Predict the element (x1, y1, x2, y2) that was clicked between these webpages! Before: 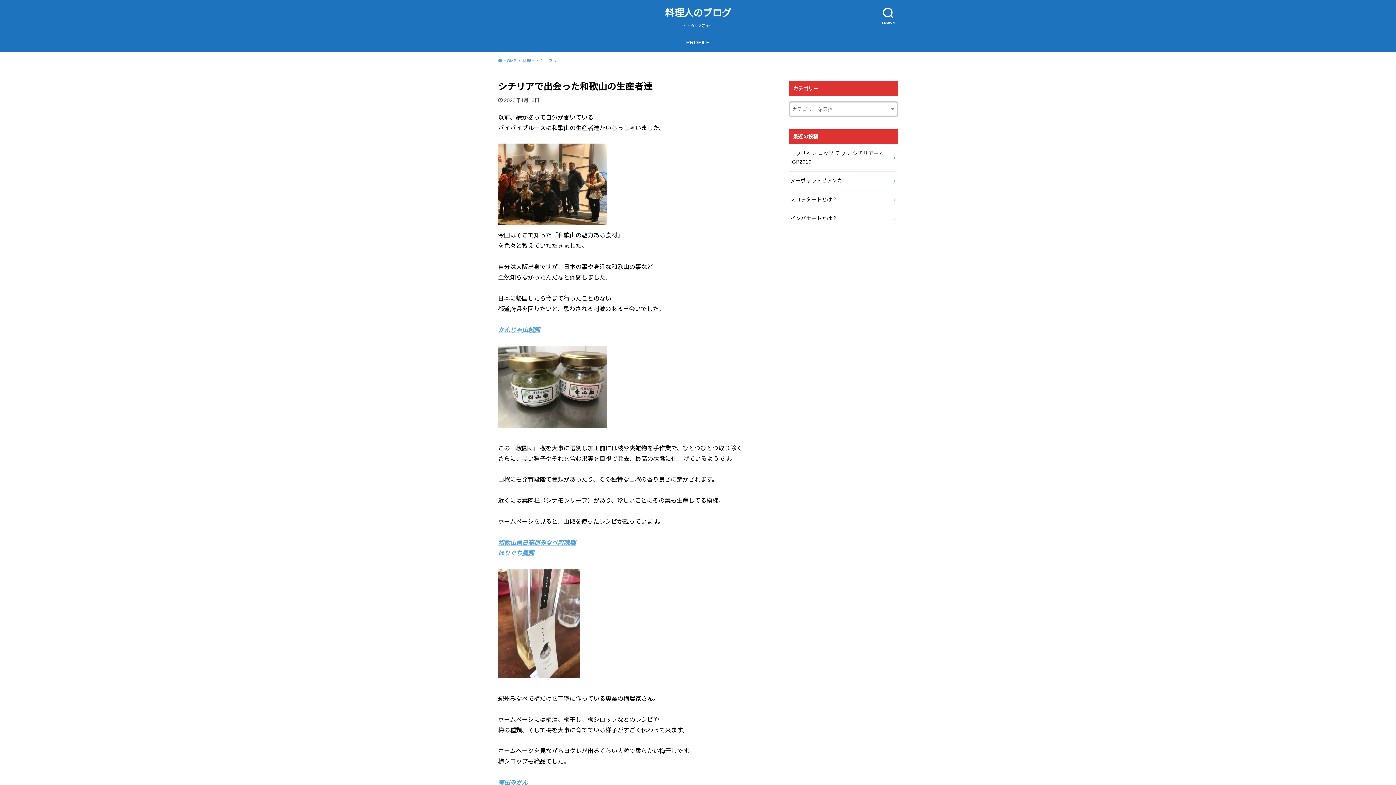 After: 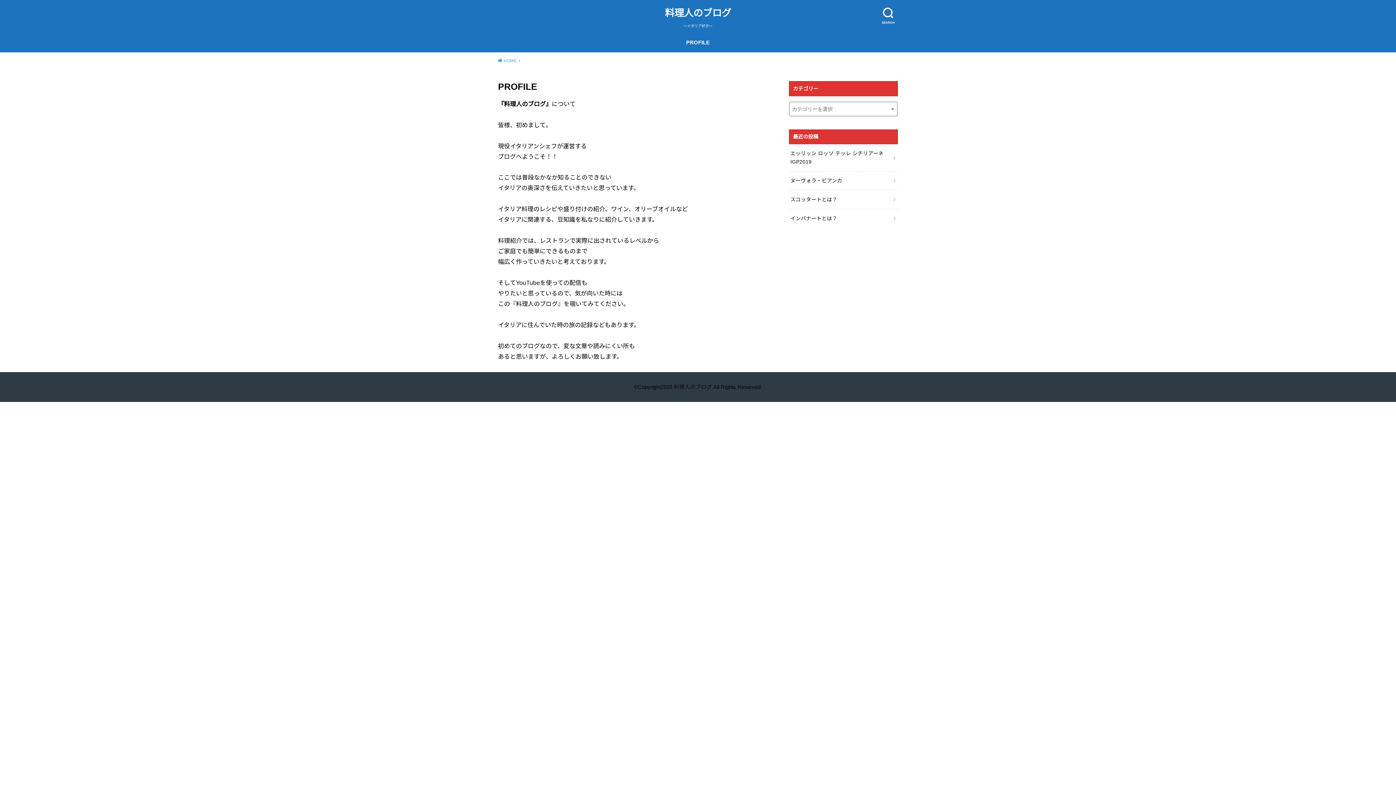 Action: bbox: (686, 32, 710, 52) label: PROFILE